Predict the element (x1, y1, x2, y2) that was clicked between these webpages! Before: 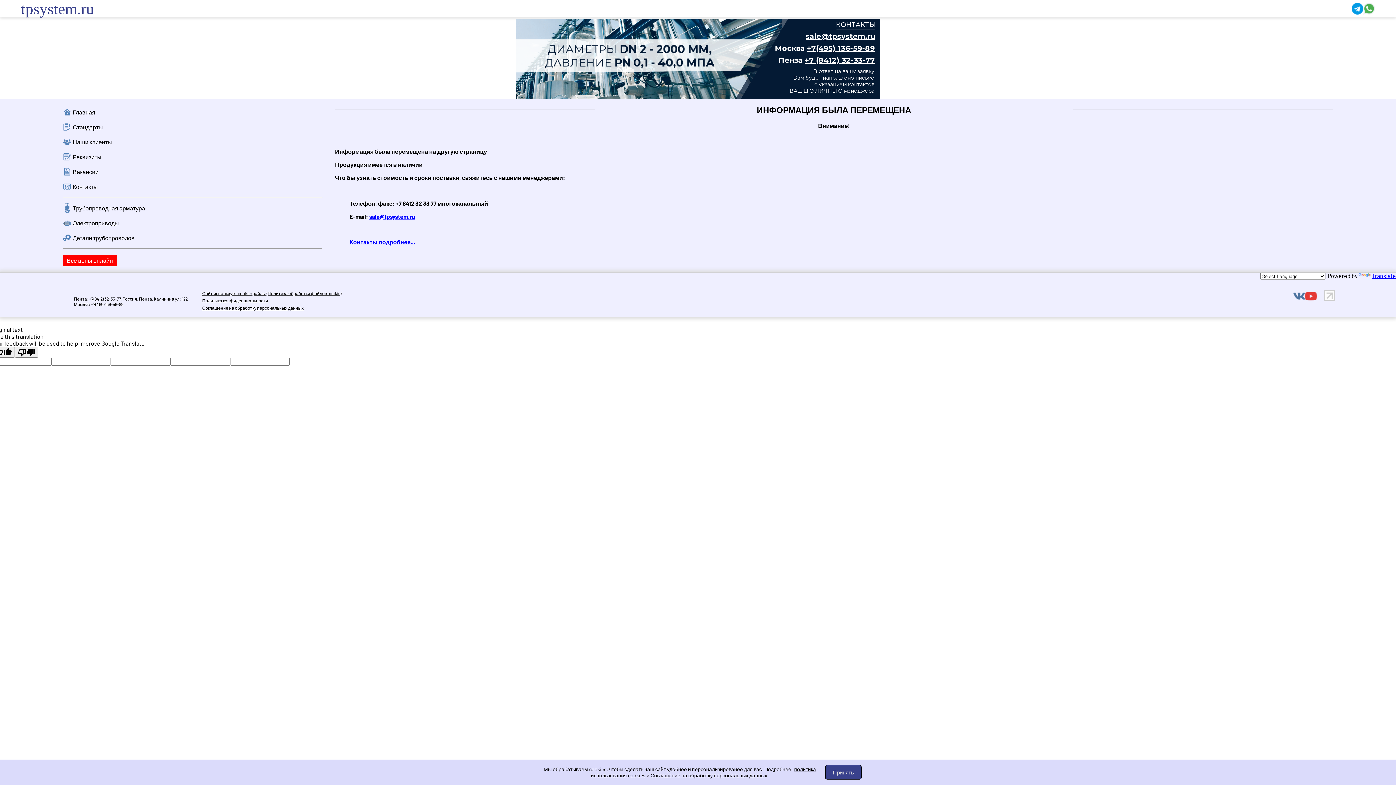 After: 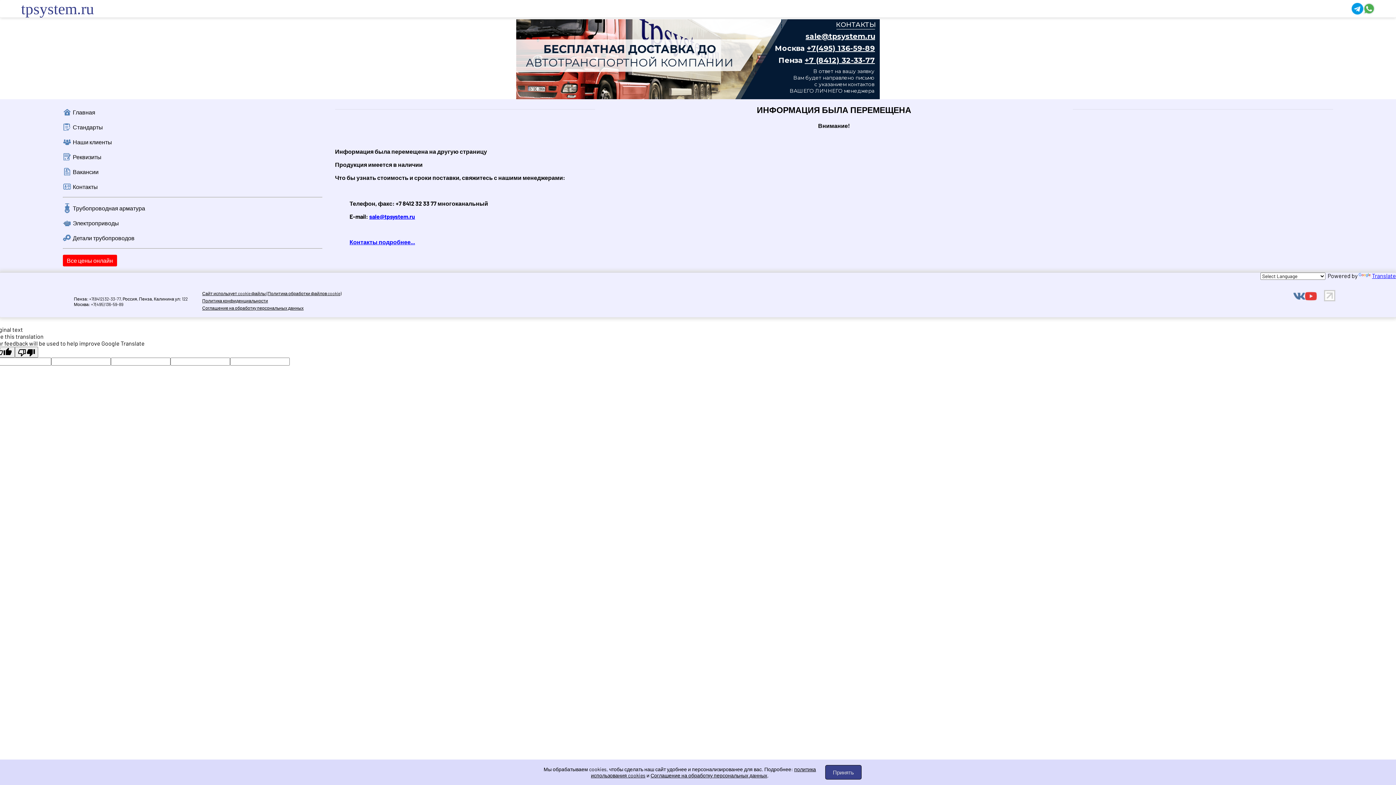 Action: bbox: (1363, 2, 1375, 14)